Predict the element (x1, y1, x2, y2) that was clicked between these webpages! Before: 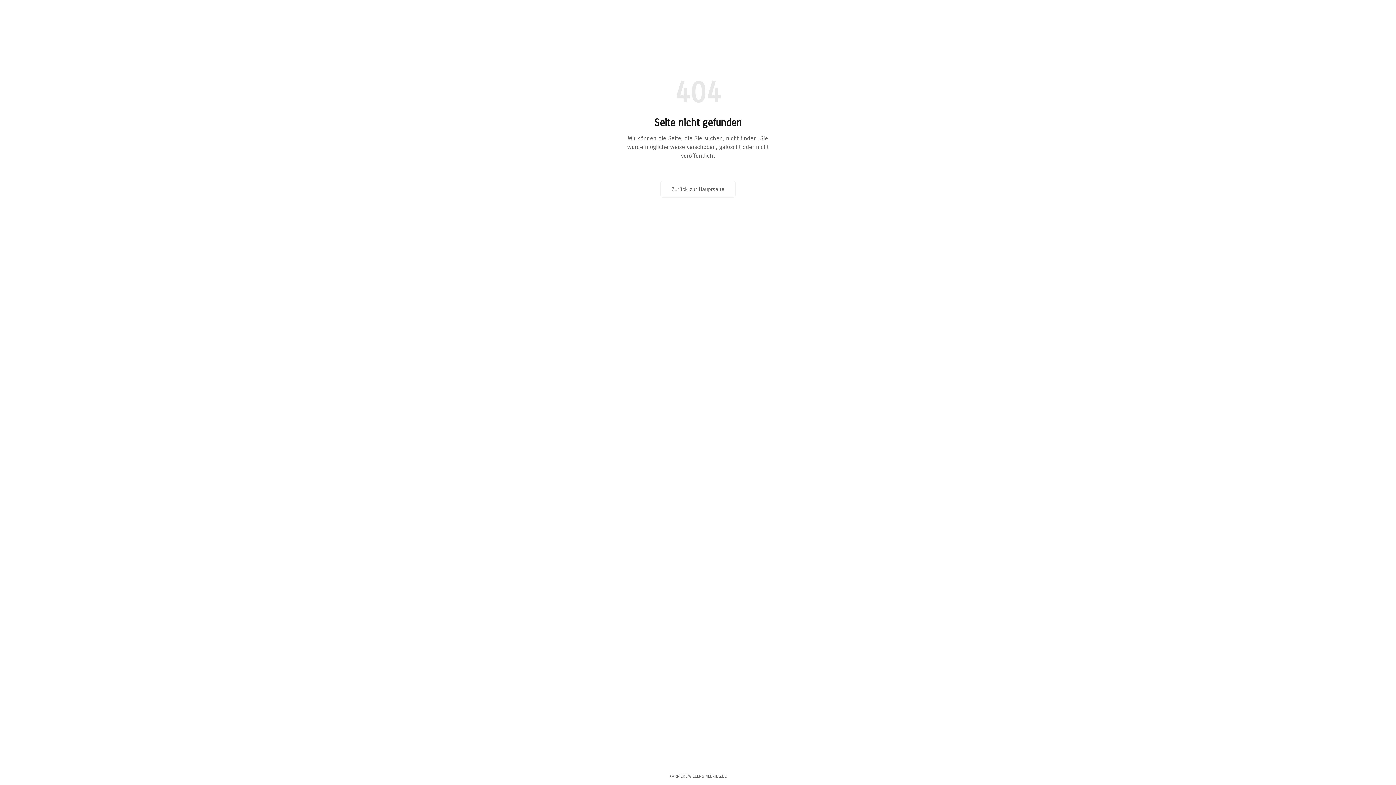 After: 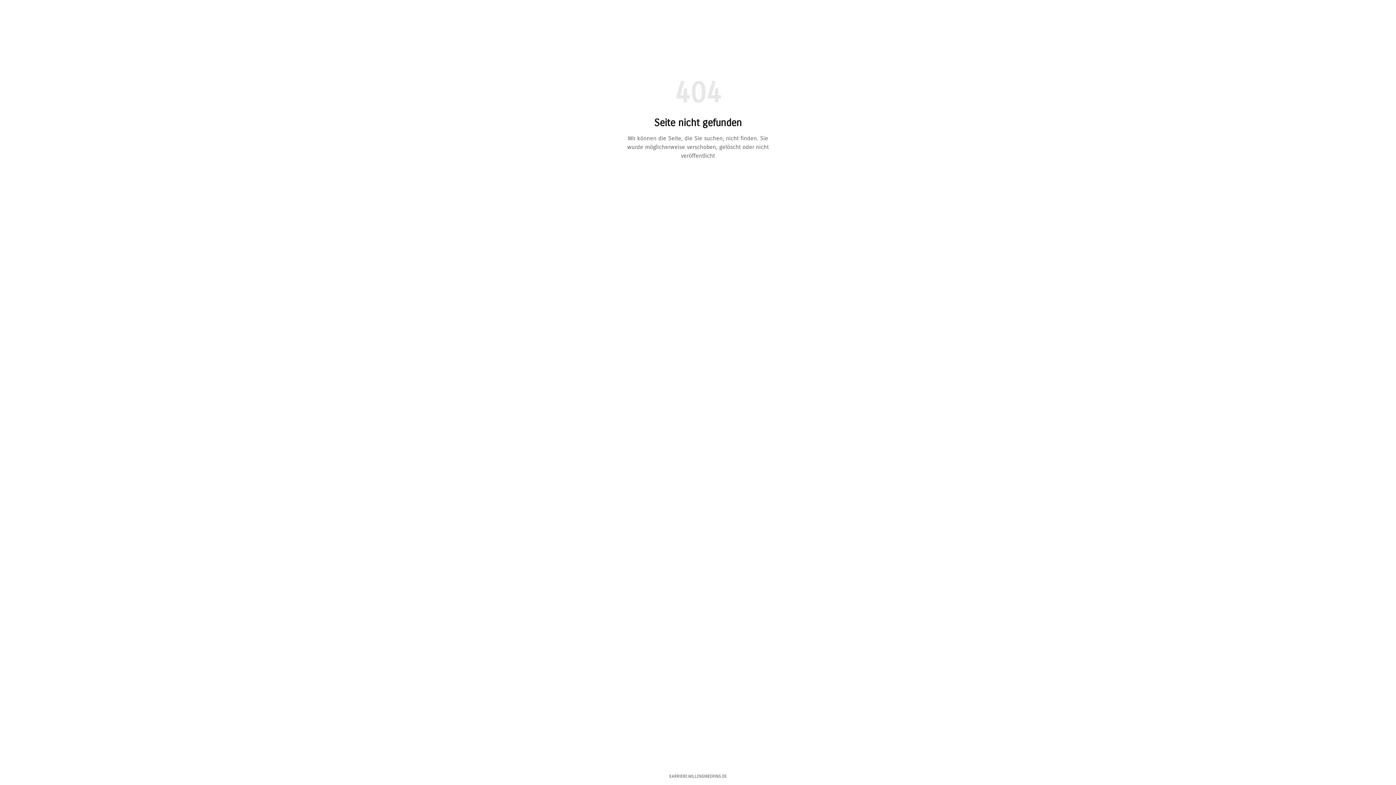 Action: bbox: (660, 180, 735, 197) label: Zurück zur Hauptseite